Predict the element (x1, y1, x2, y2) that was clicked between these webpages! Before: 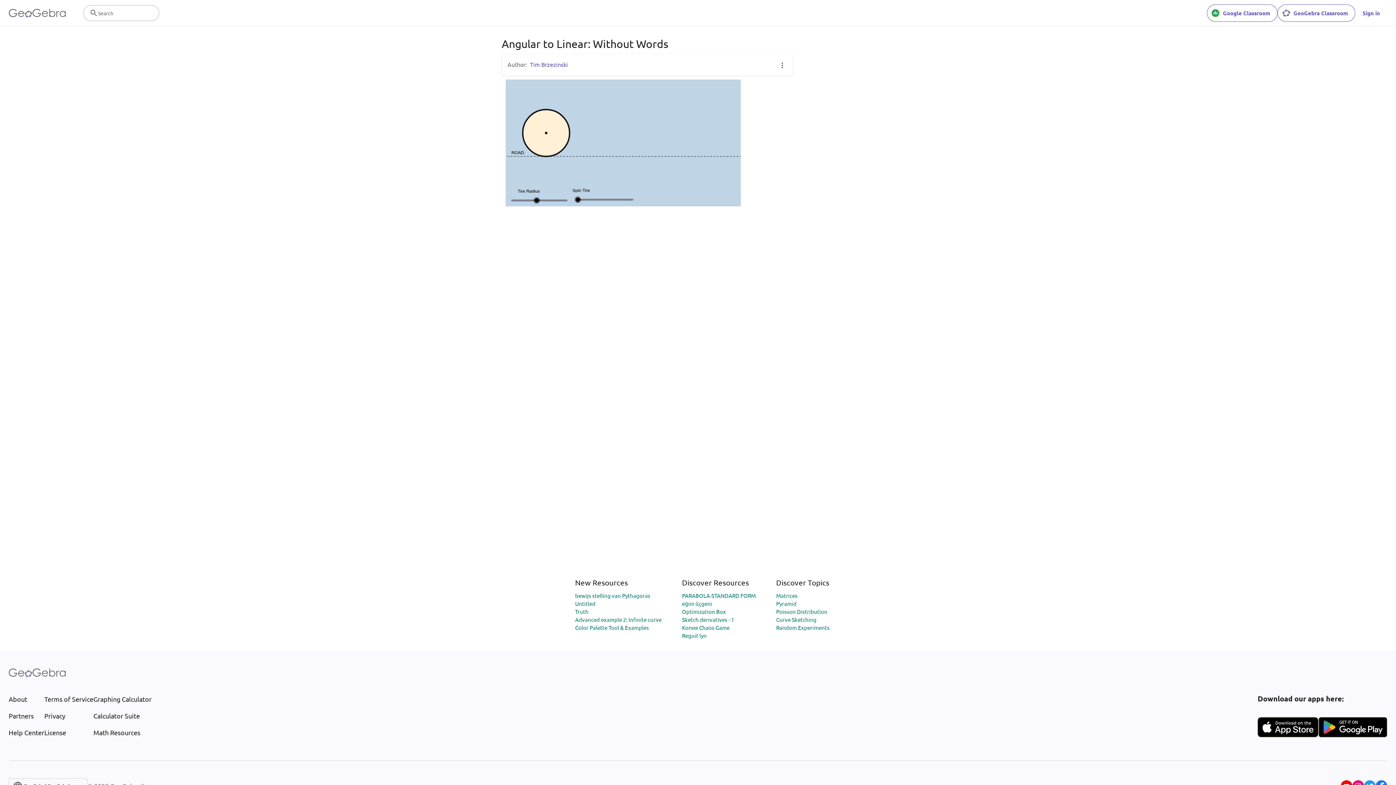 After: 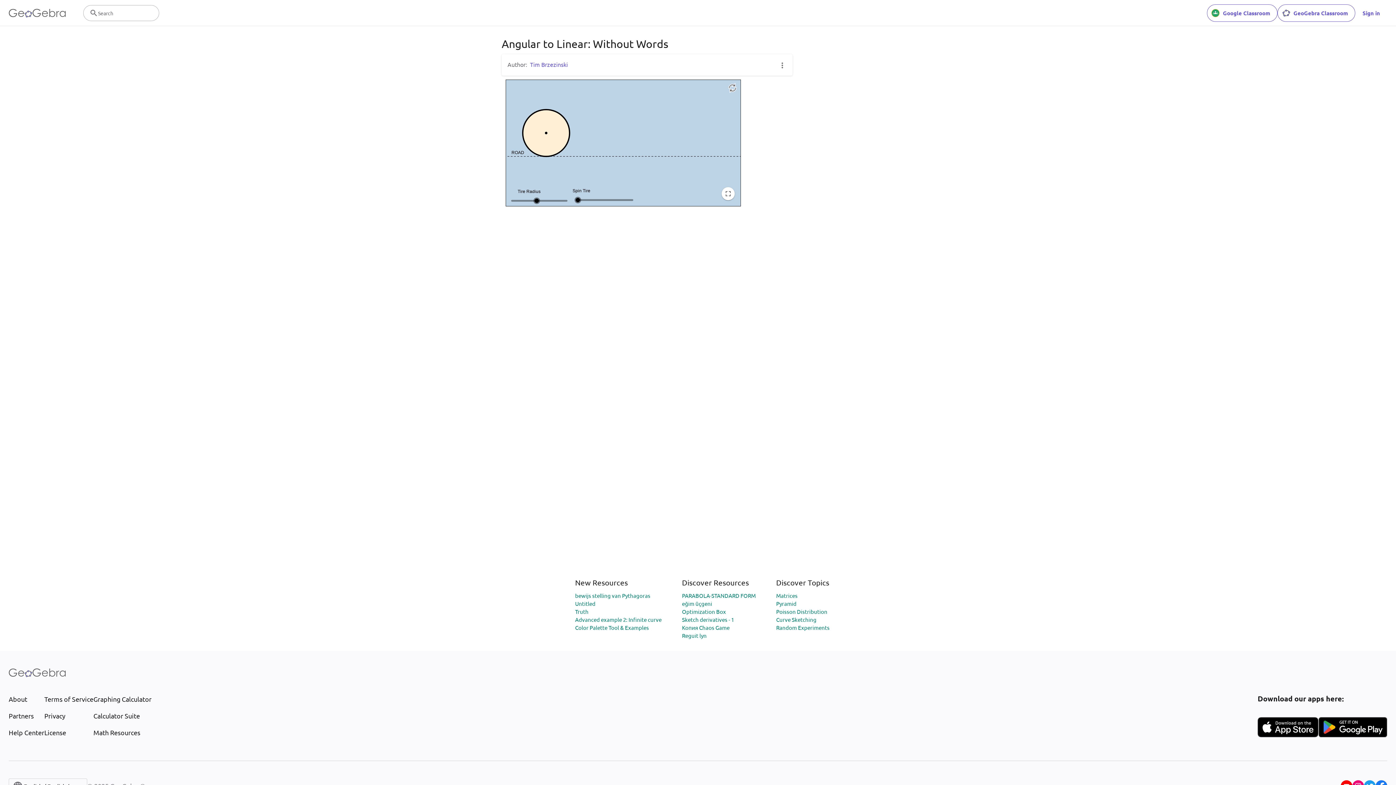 Action: bbox: (505, 79, 741, 206)